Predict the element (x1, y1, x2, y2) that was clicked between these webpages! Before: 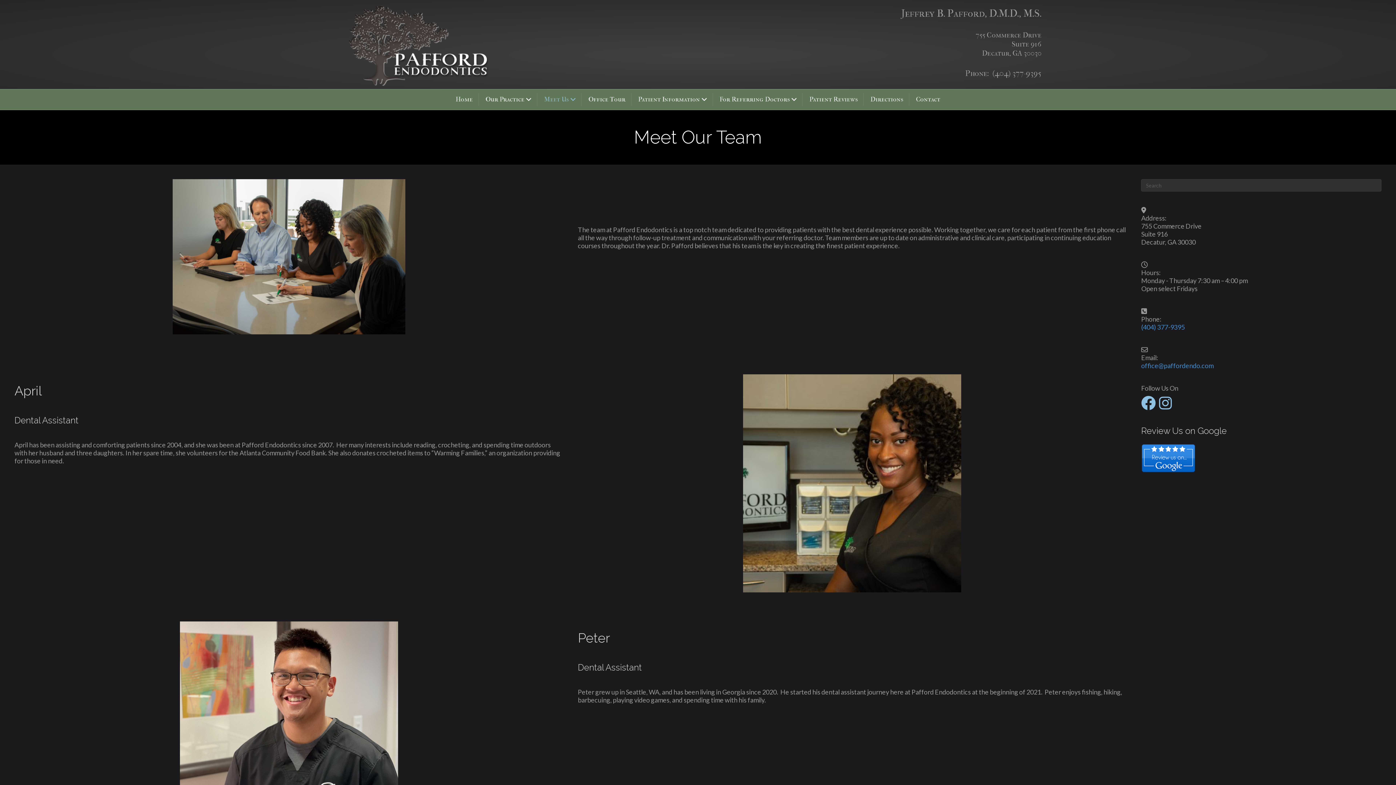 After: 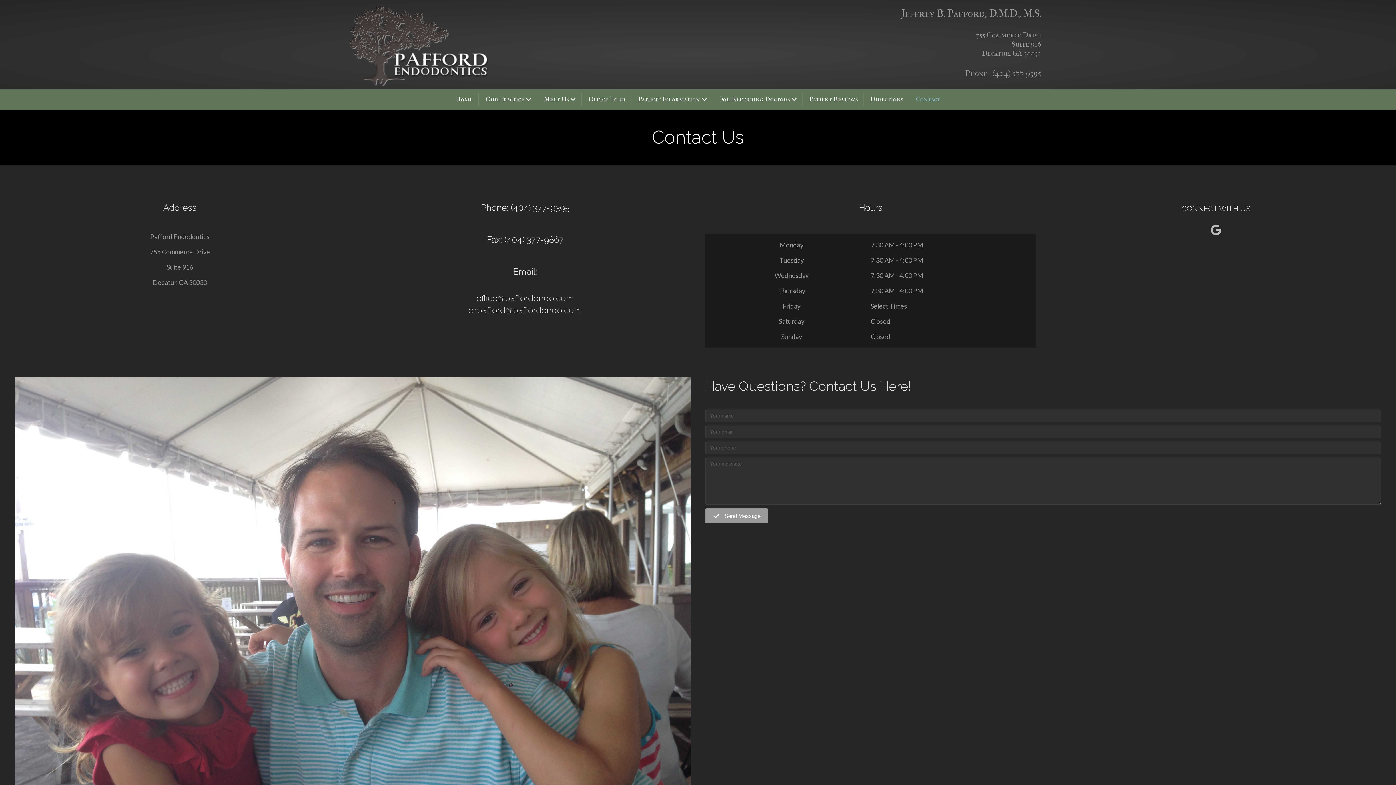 Action: label: Contact bbox: (910, 93, 946, 105)